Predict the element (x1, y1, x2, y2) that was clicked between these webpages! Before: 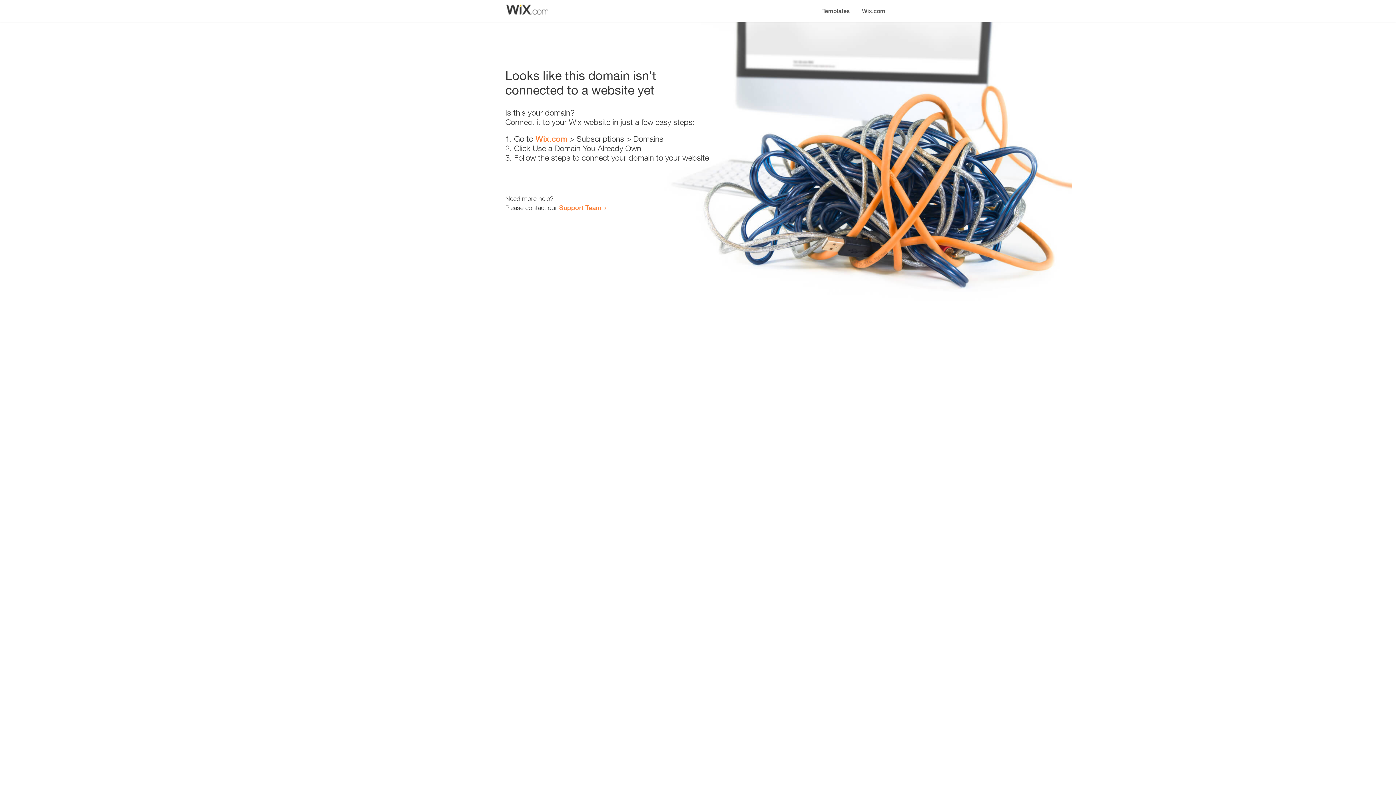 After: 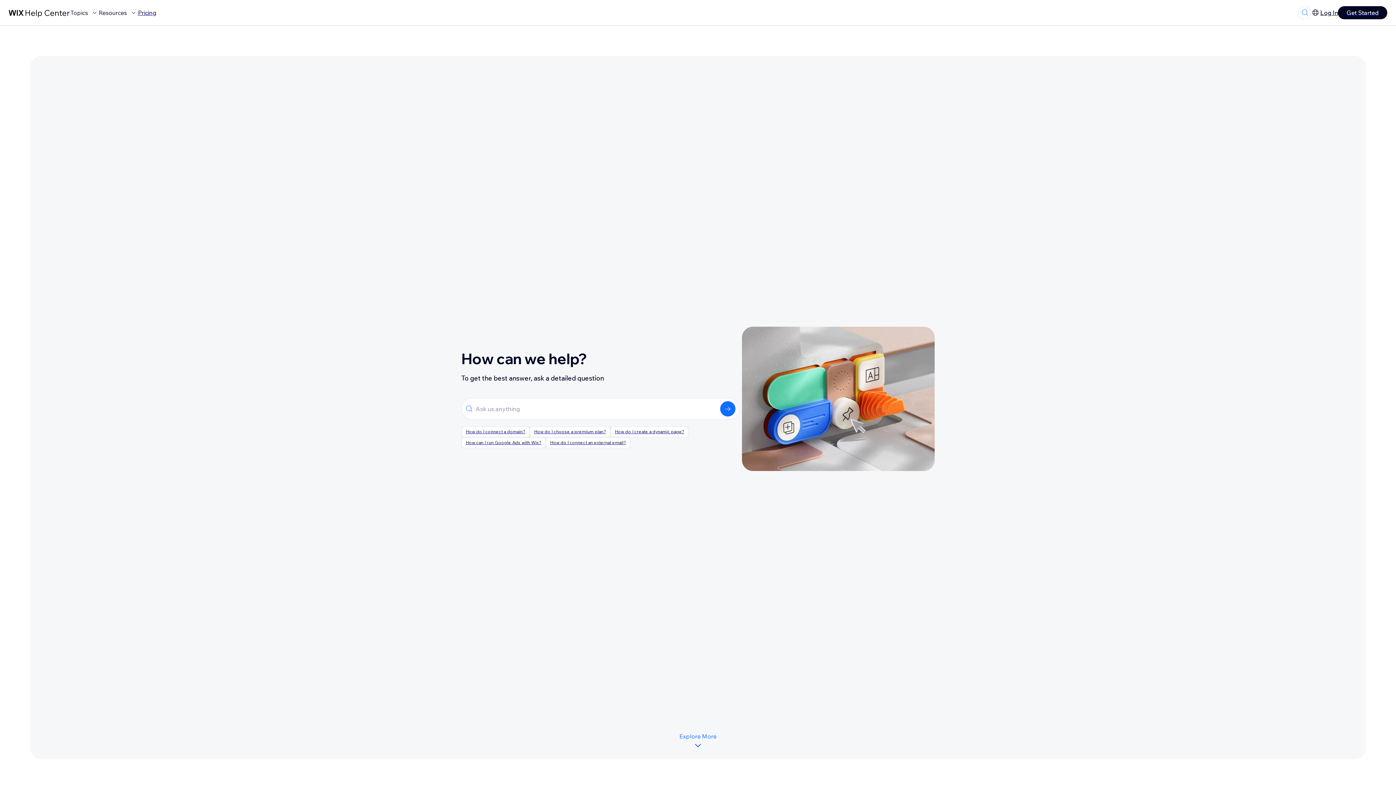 Action: label: Support Team bbox: (559, 203, 601, 211)